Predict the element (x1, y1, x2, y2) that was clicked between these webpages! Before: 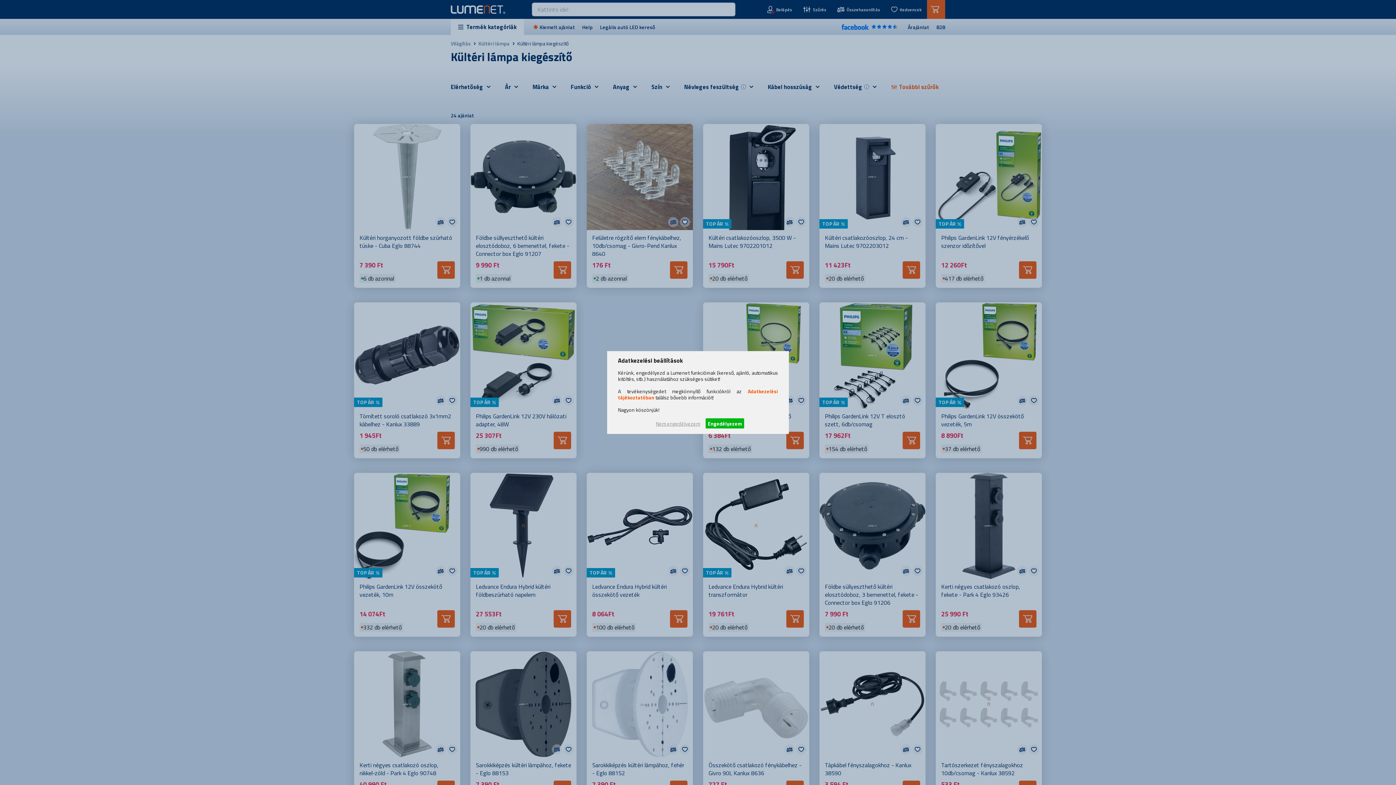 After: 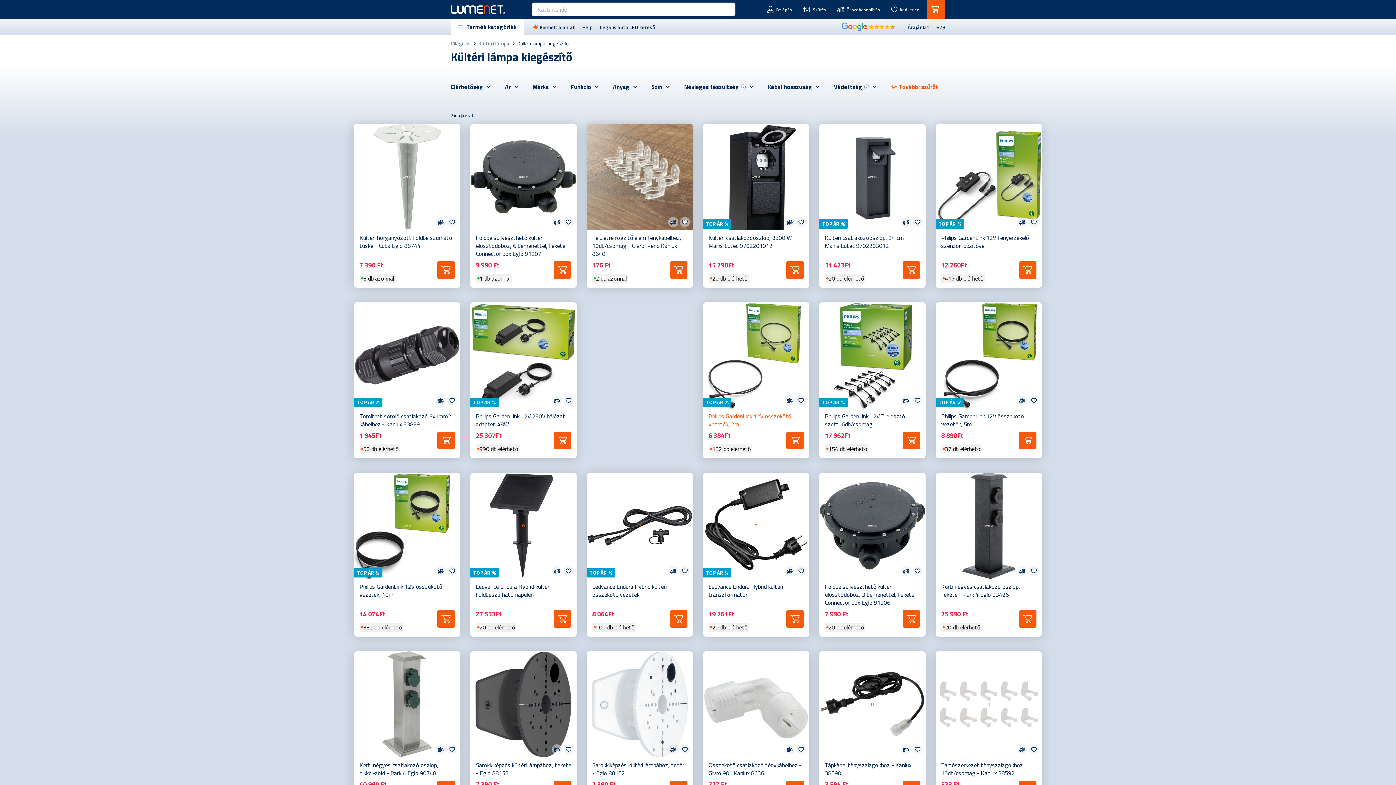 Action: label: Engedélyezem bbox: (705, 418, 744, 428)